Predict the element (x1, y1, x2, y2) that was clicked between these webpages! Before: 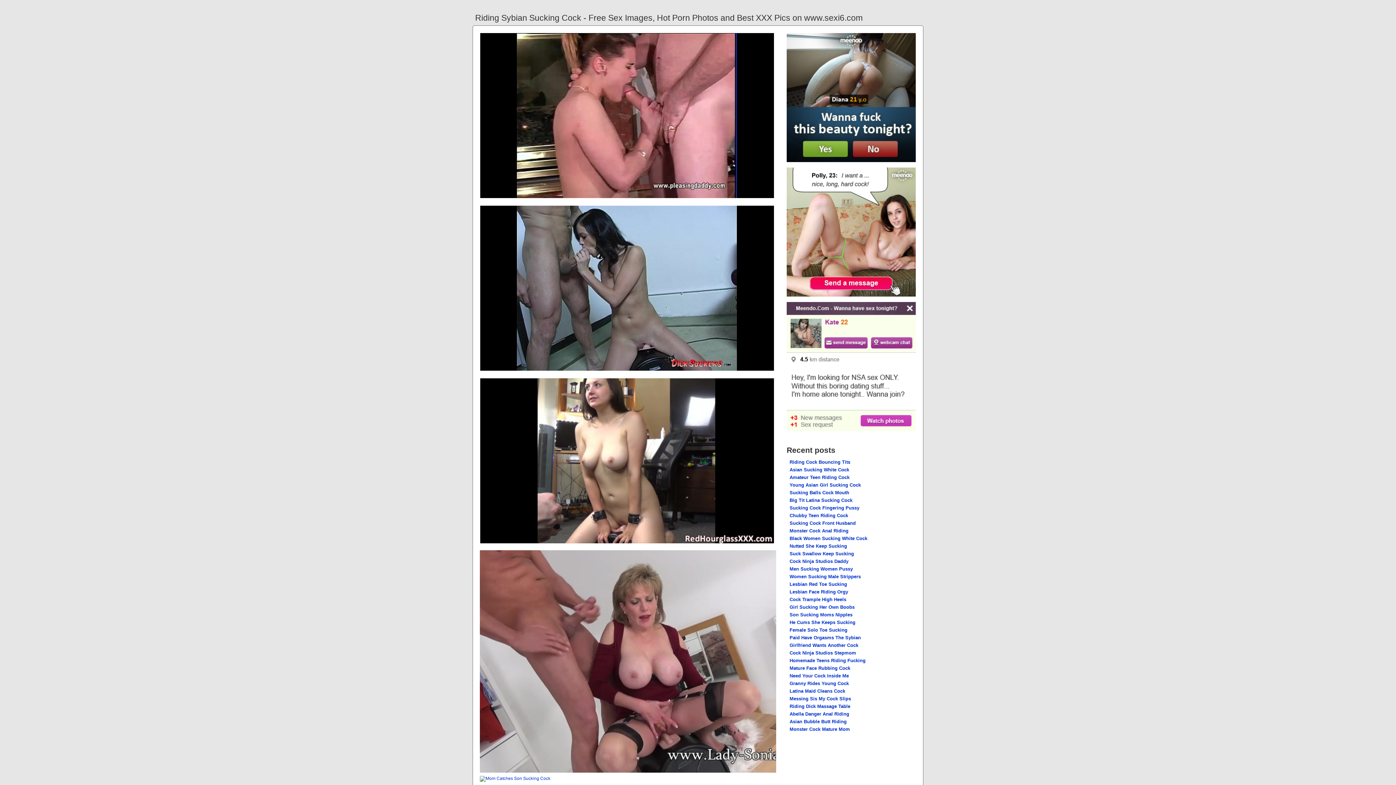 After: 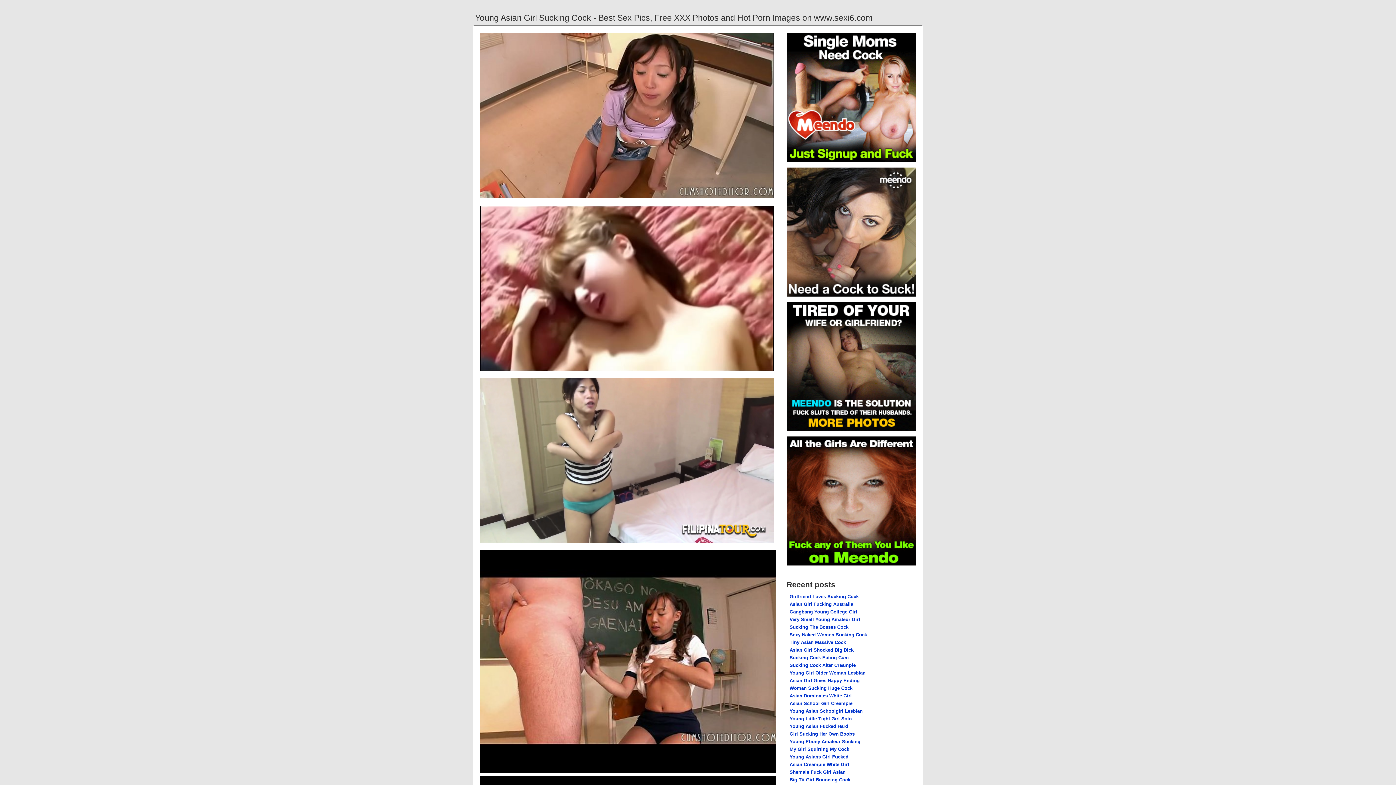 Action: label: Young Asian Girl Sucking Cock bbox: (789, 482, 861, 488)